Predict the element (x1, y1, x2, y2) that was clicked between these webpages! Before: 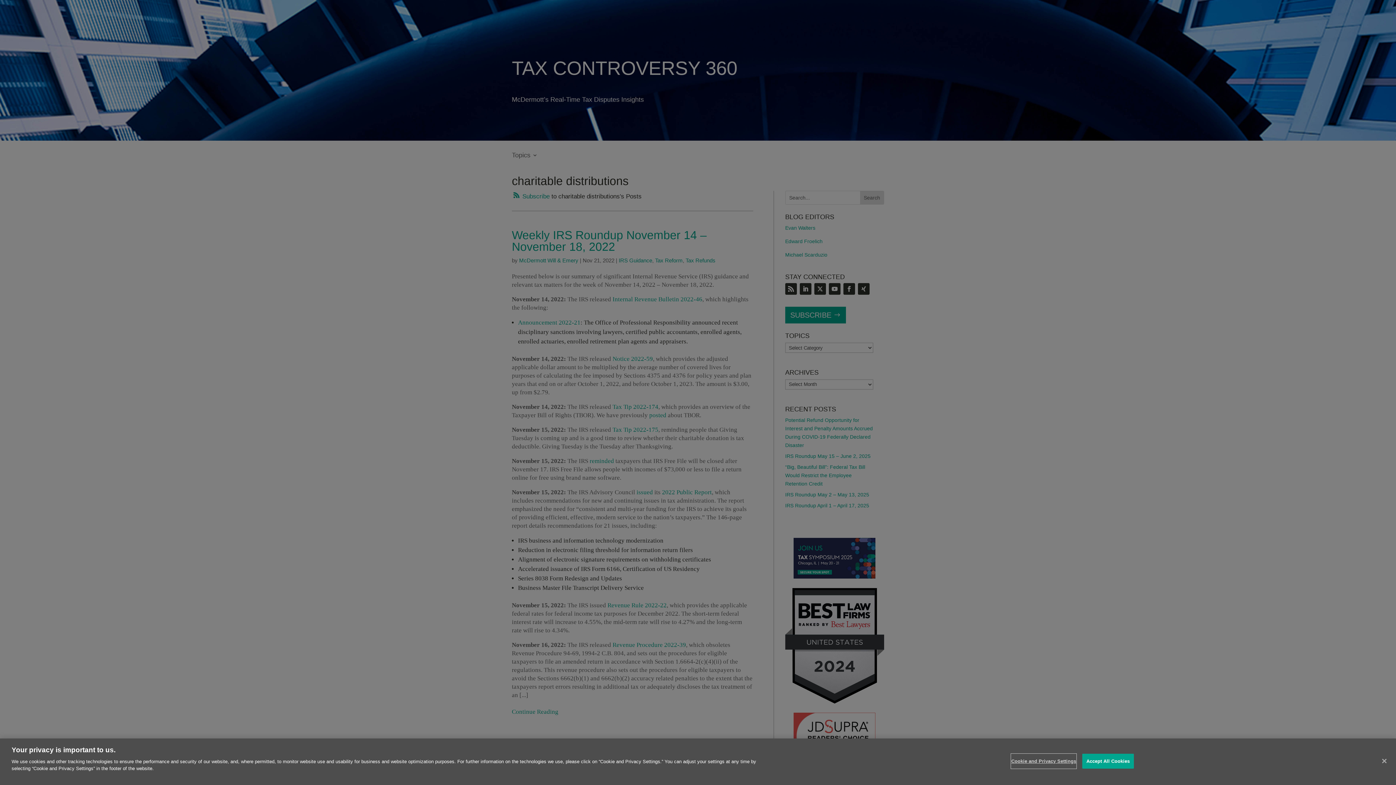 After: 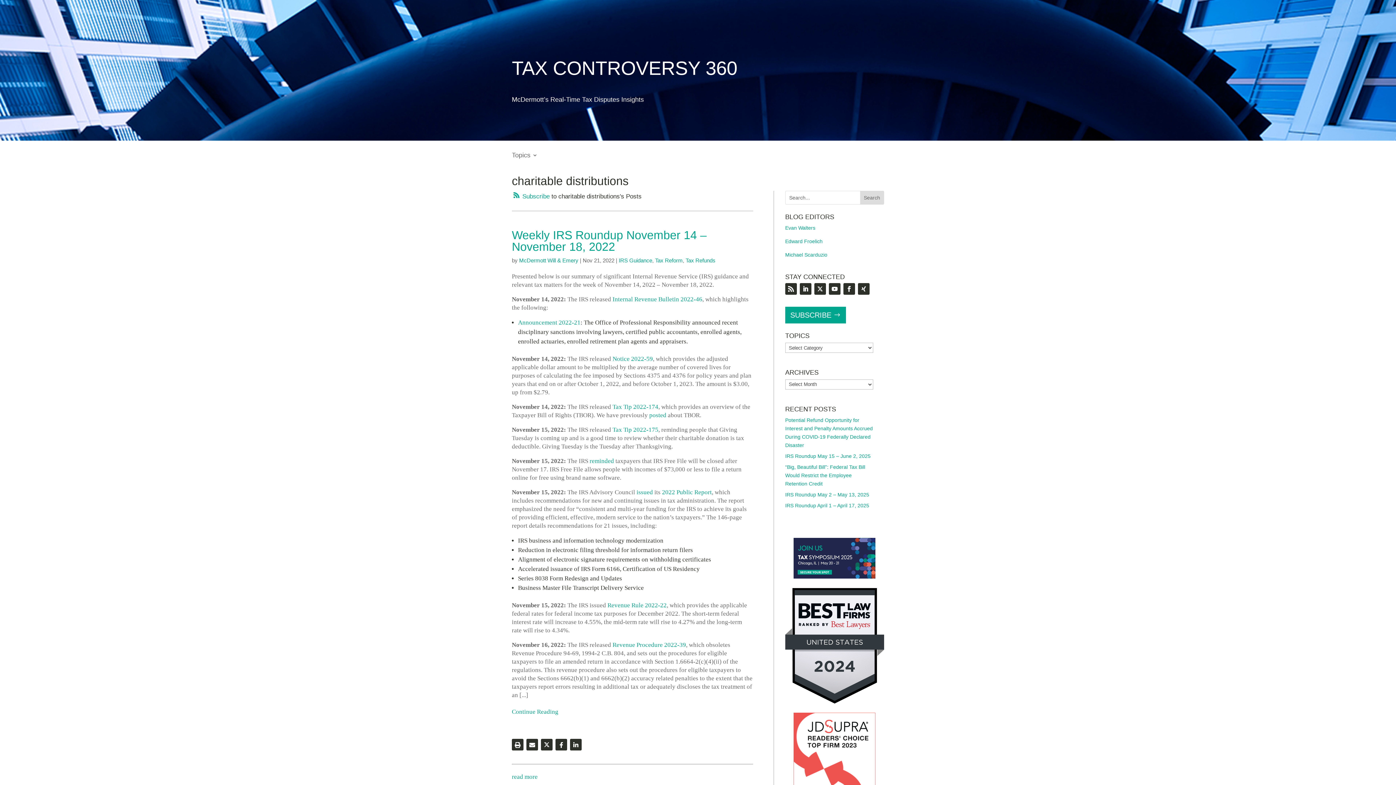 Action: bbox: (1376, 753, 1392, 769) label: Close